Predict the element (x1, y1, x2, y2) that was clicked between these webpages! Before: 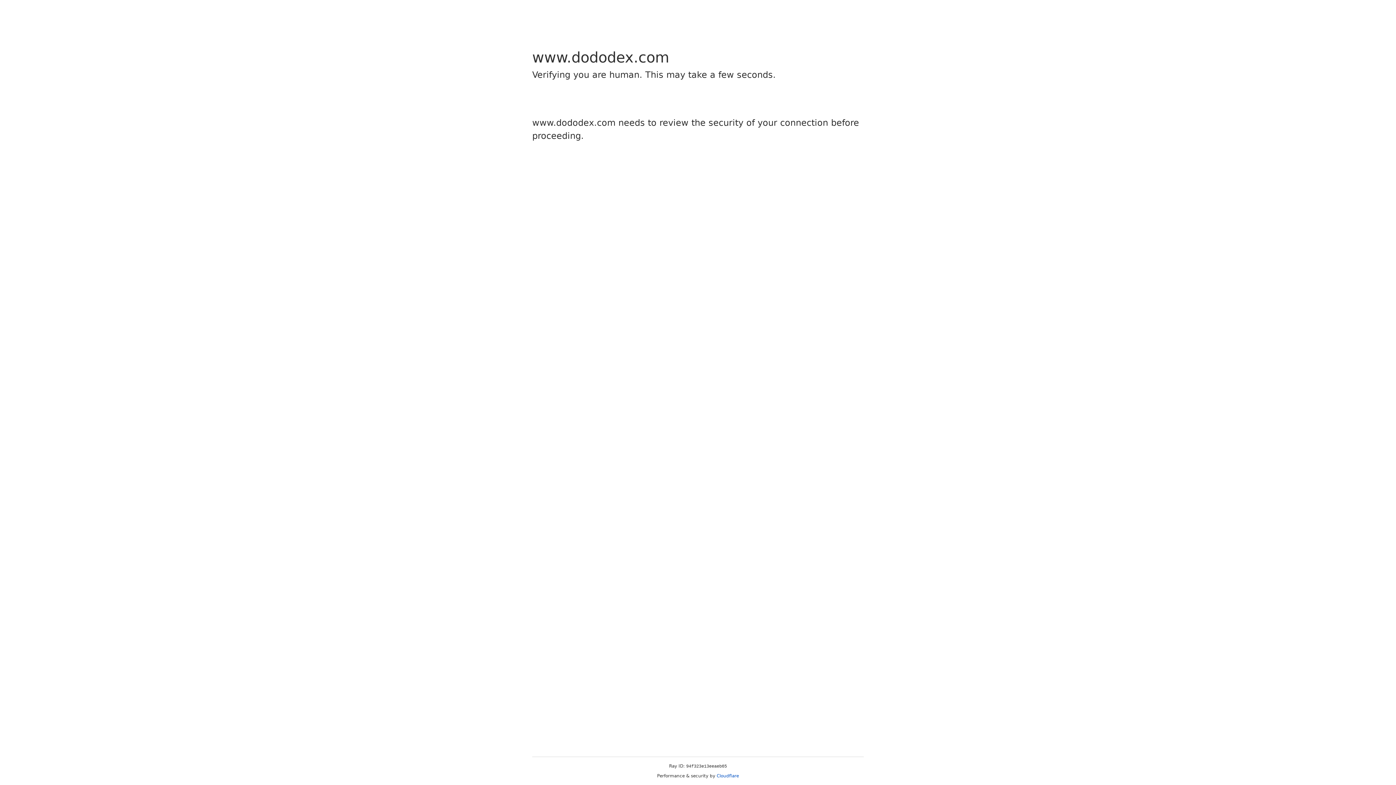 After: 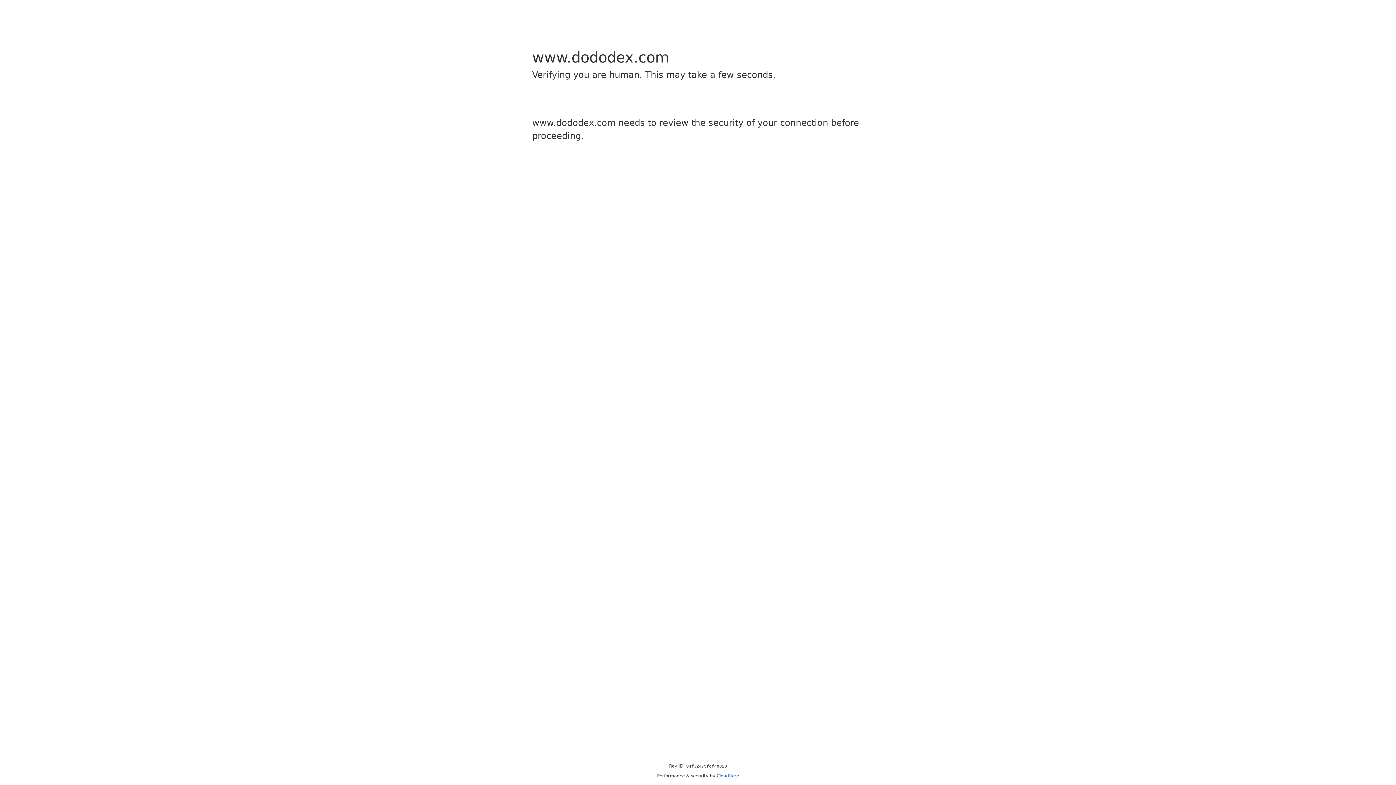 Action: bbox: (716, 773, 739, 778) label: Cloudflare